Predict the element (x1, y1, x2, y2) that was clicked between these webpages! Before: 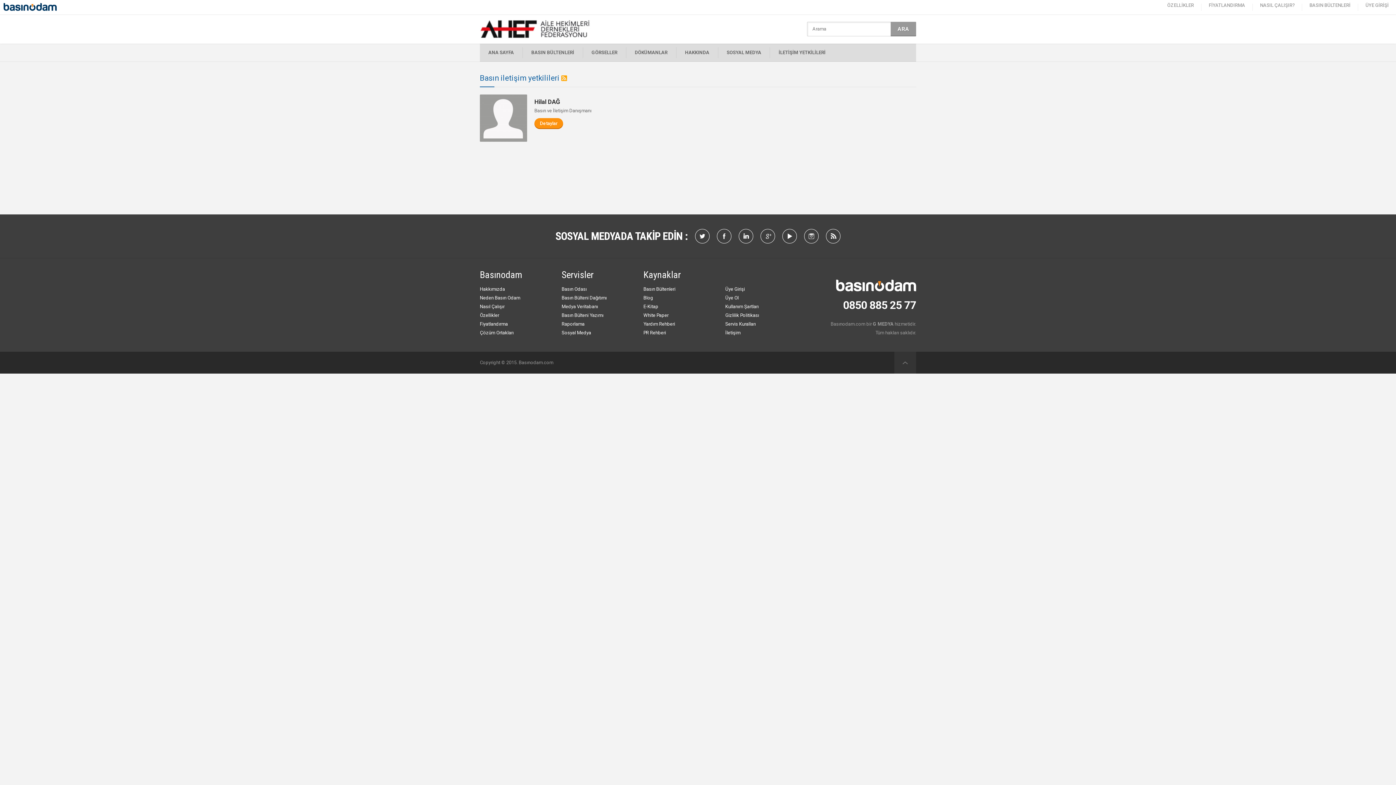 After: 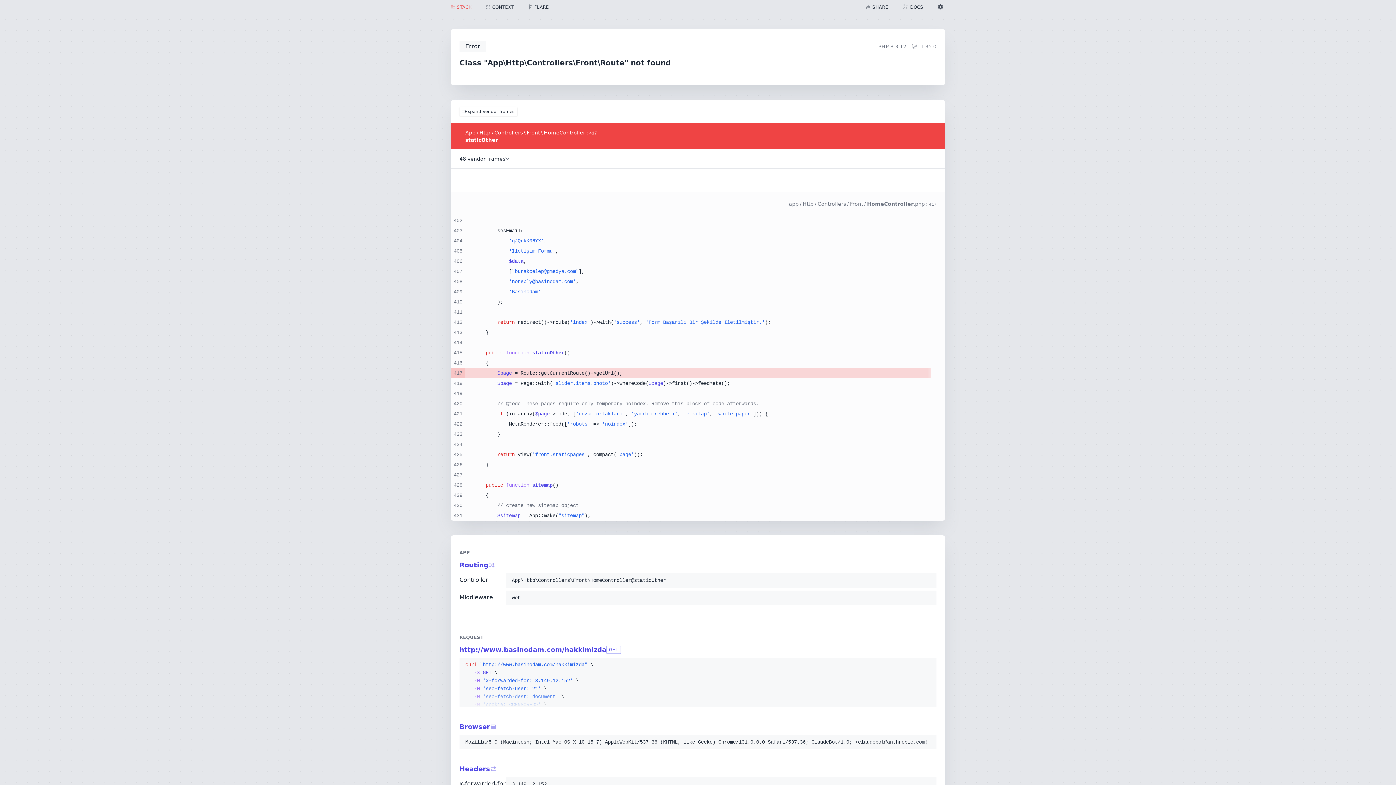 Action: bbox: (480, 285, 561, 293) label: Hakkımızda